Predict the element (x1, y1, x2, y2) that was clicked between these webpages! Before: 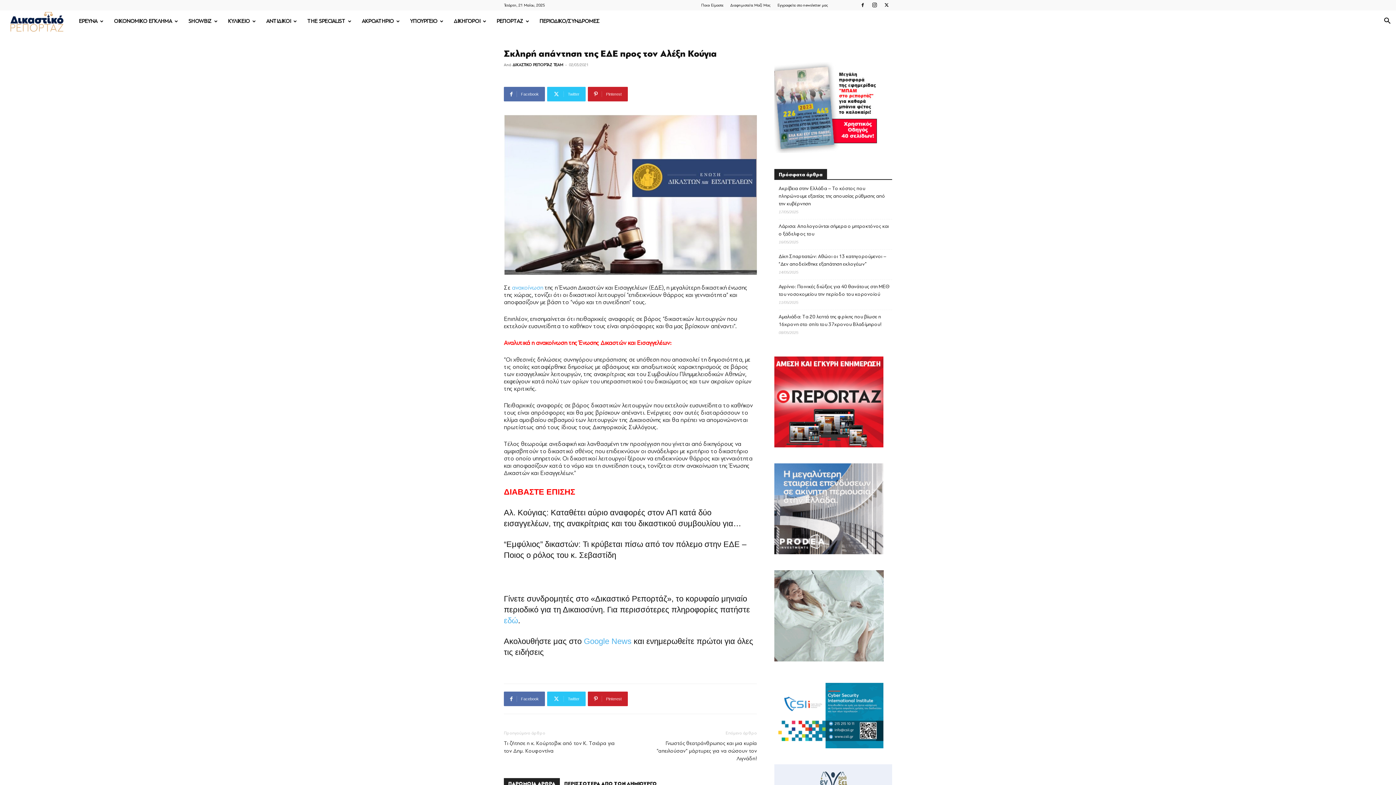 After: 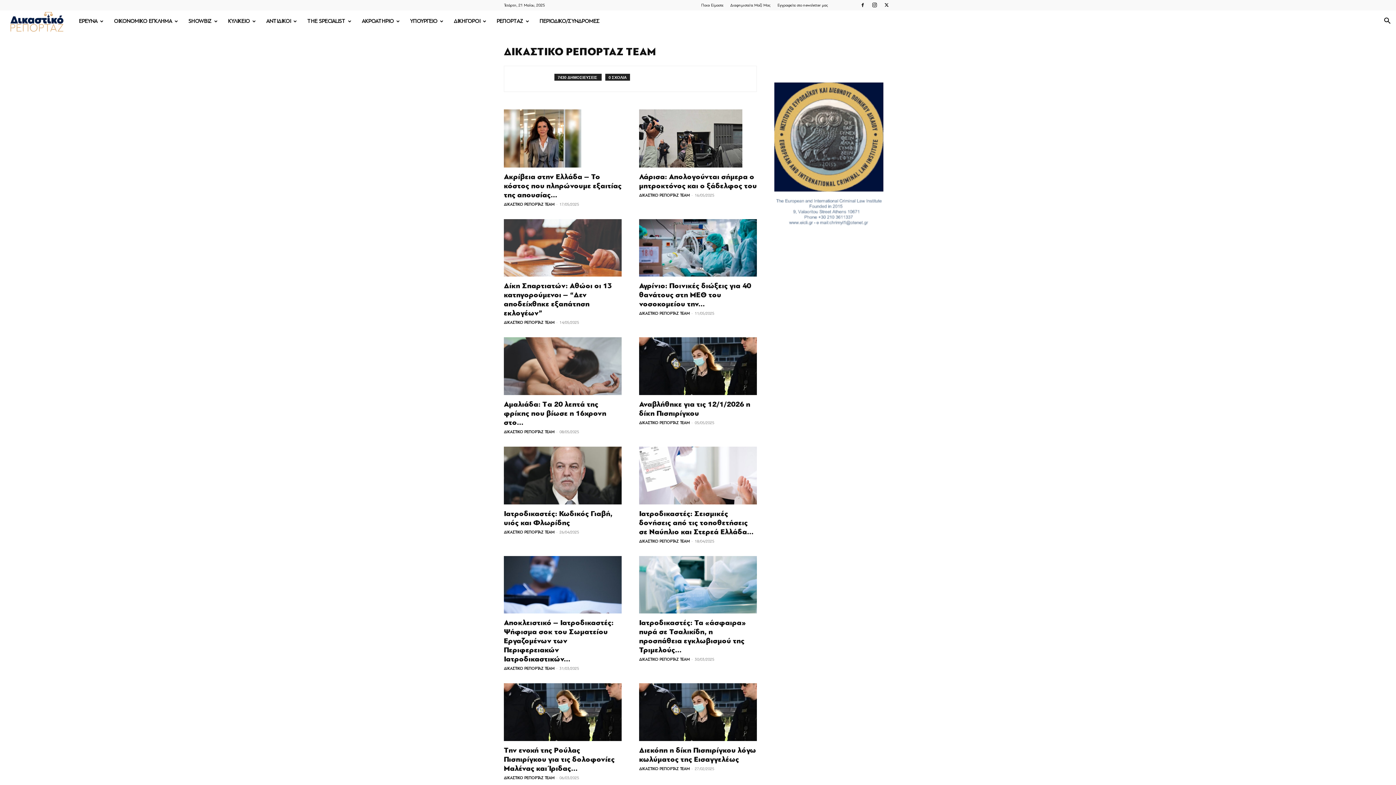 Action: label: ΔΙΚΑΣΤΙΚΟ ΡΕΠΟΡΤΑΖ TEAM bbox: (512, 62, 563, 67)